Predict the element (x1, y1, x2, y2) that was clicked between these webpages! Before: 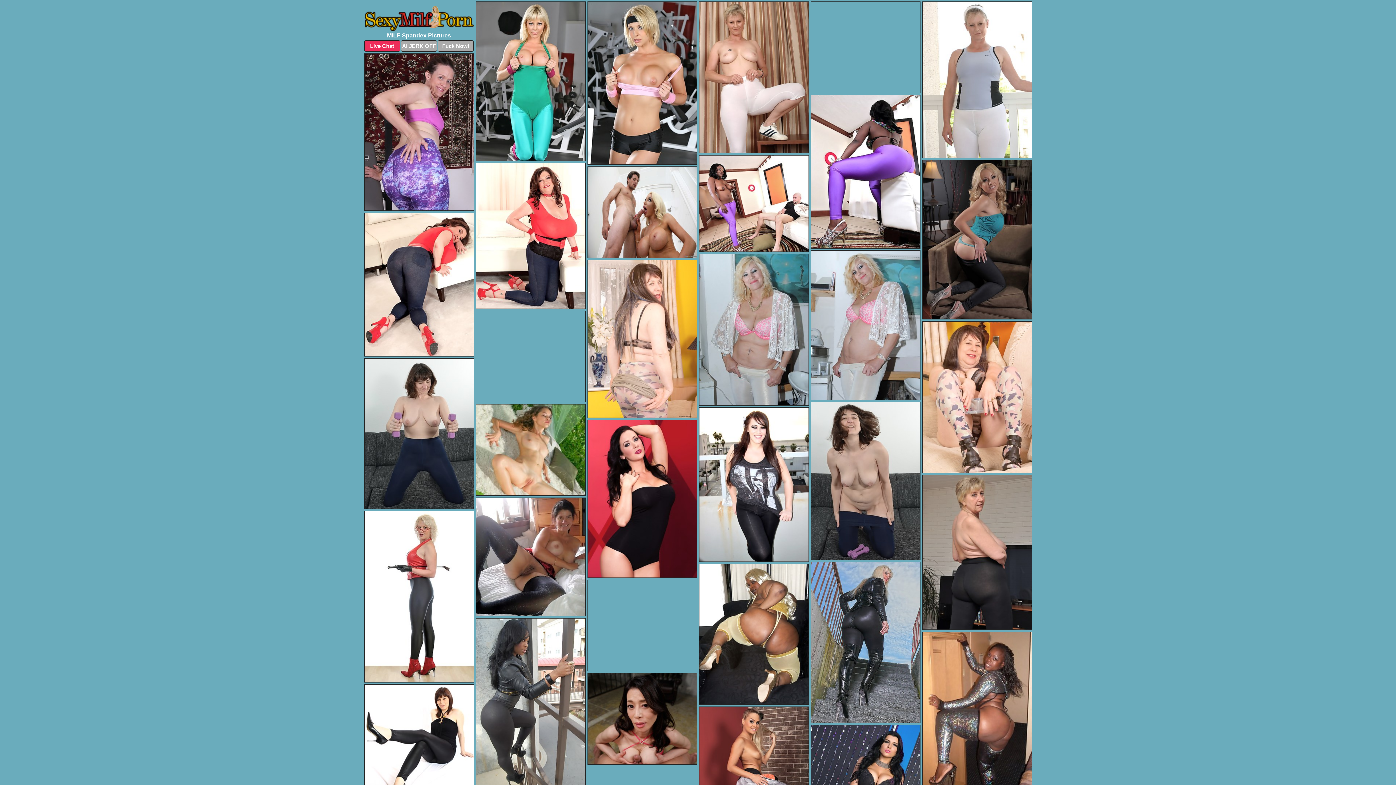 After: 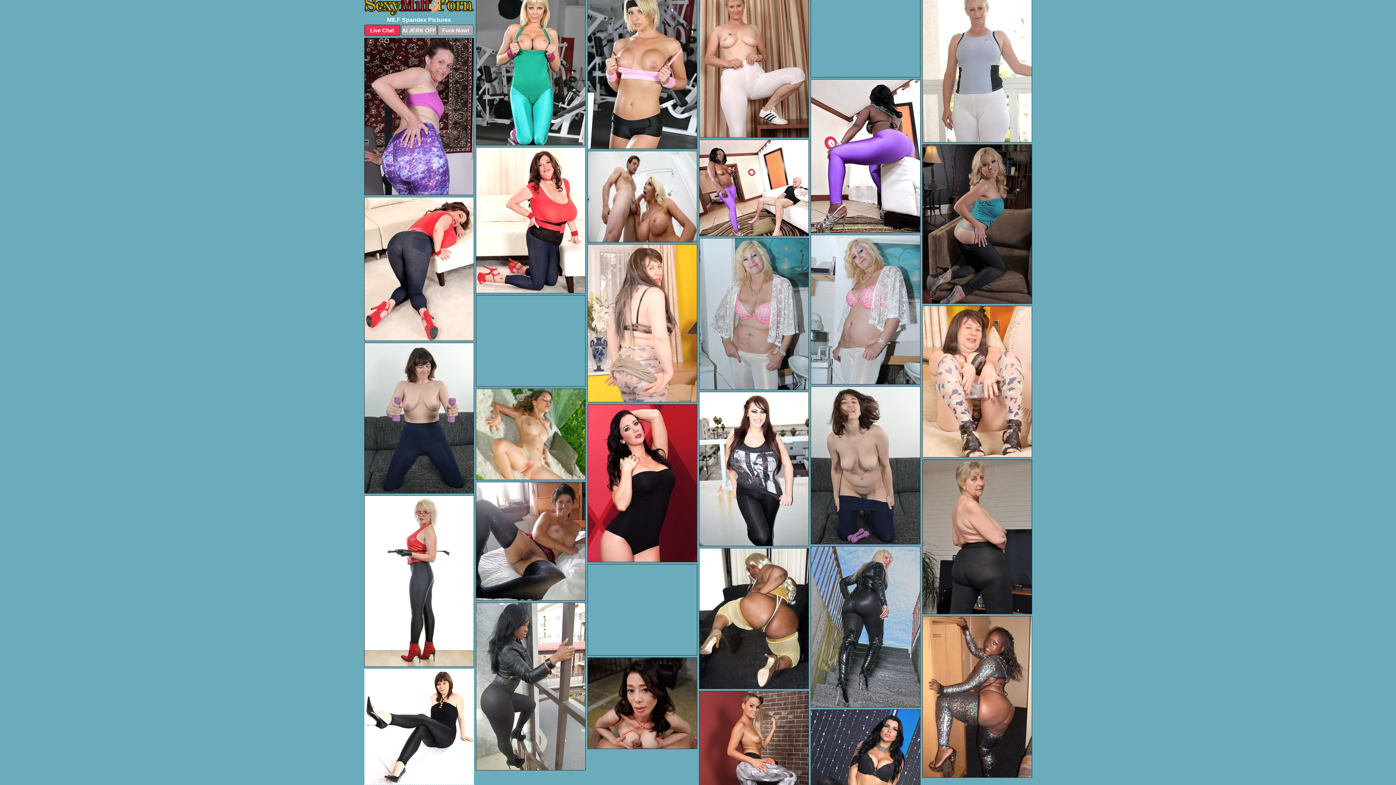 Action: bbox: (364, 684, 474, 801)